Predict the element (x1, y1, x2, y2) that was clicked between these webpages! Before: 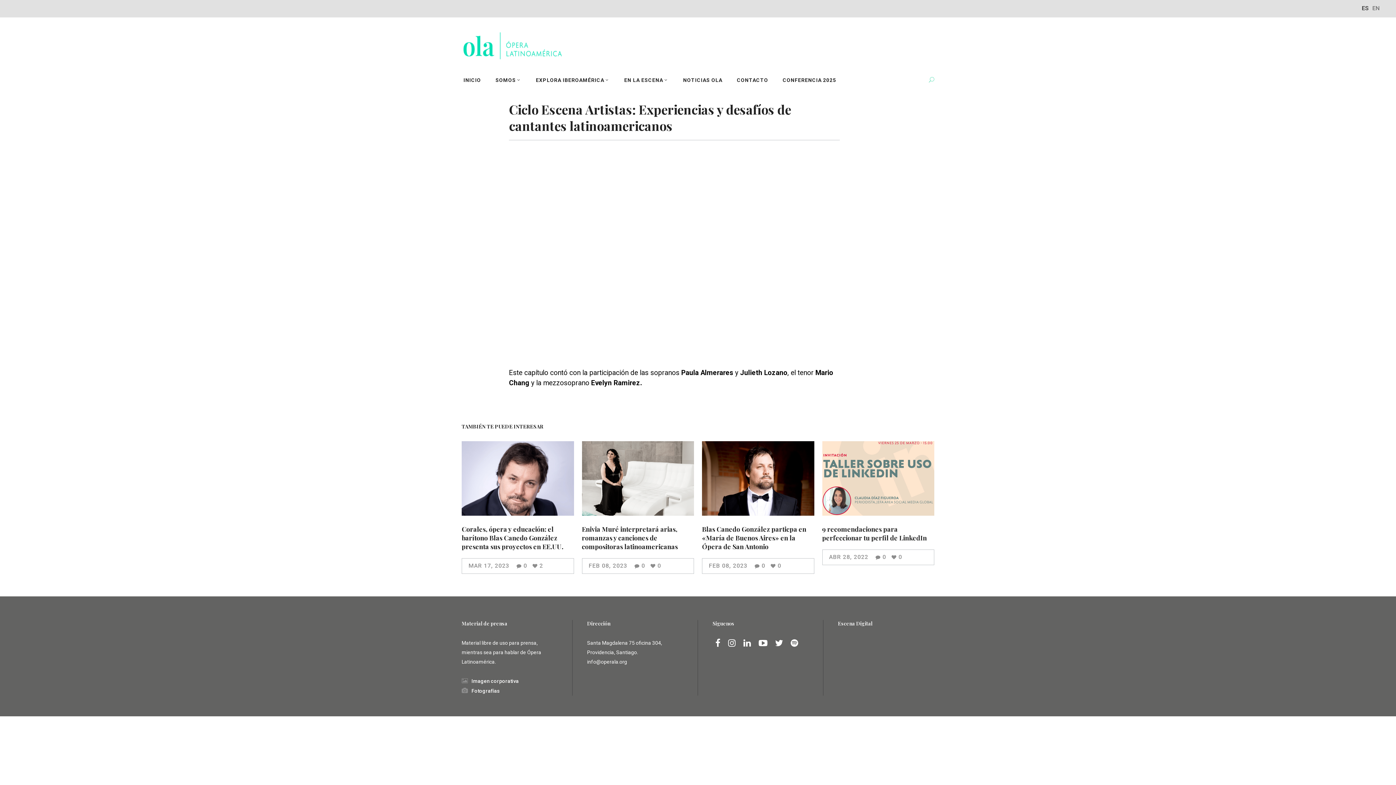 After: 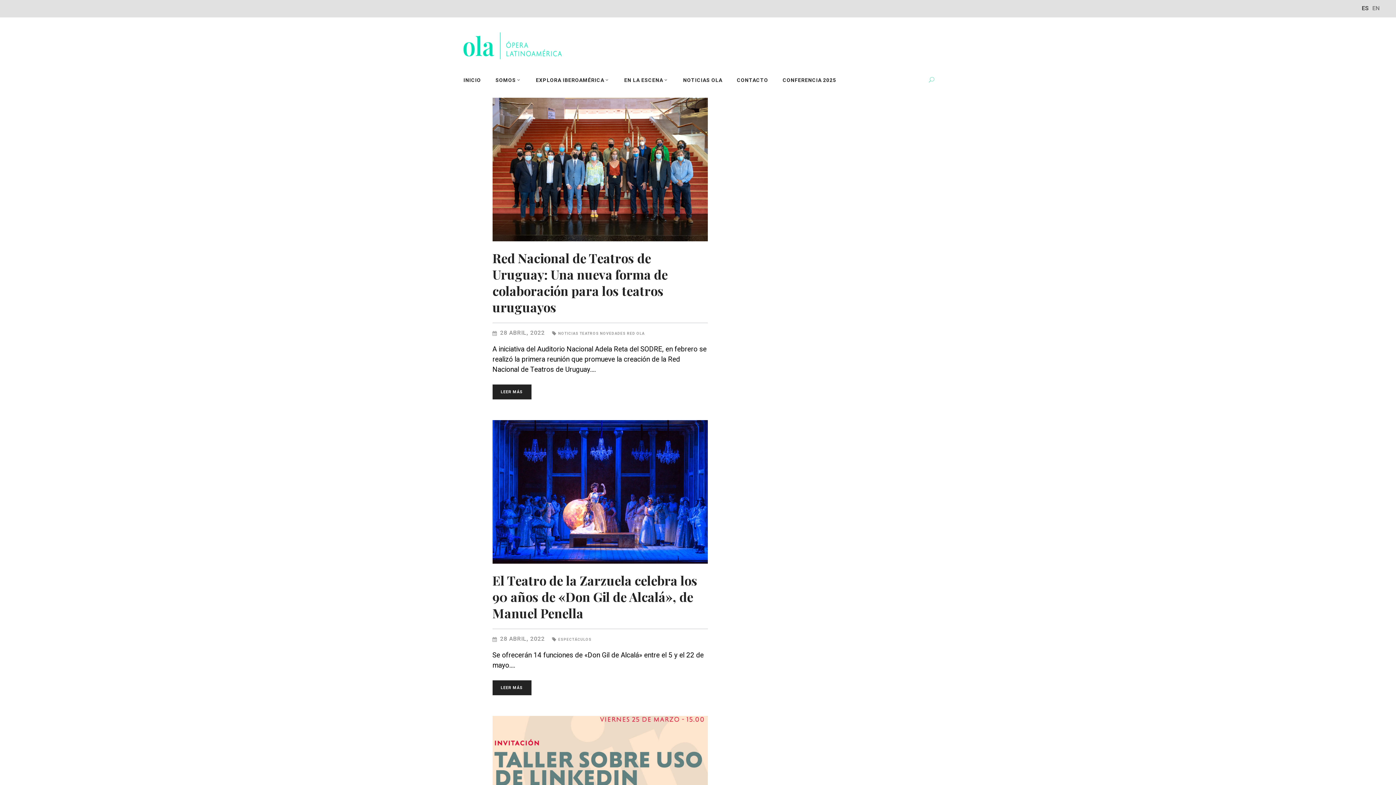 Action: bbox: (829, 553, 870, 560) label: ABR 28, 2022 